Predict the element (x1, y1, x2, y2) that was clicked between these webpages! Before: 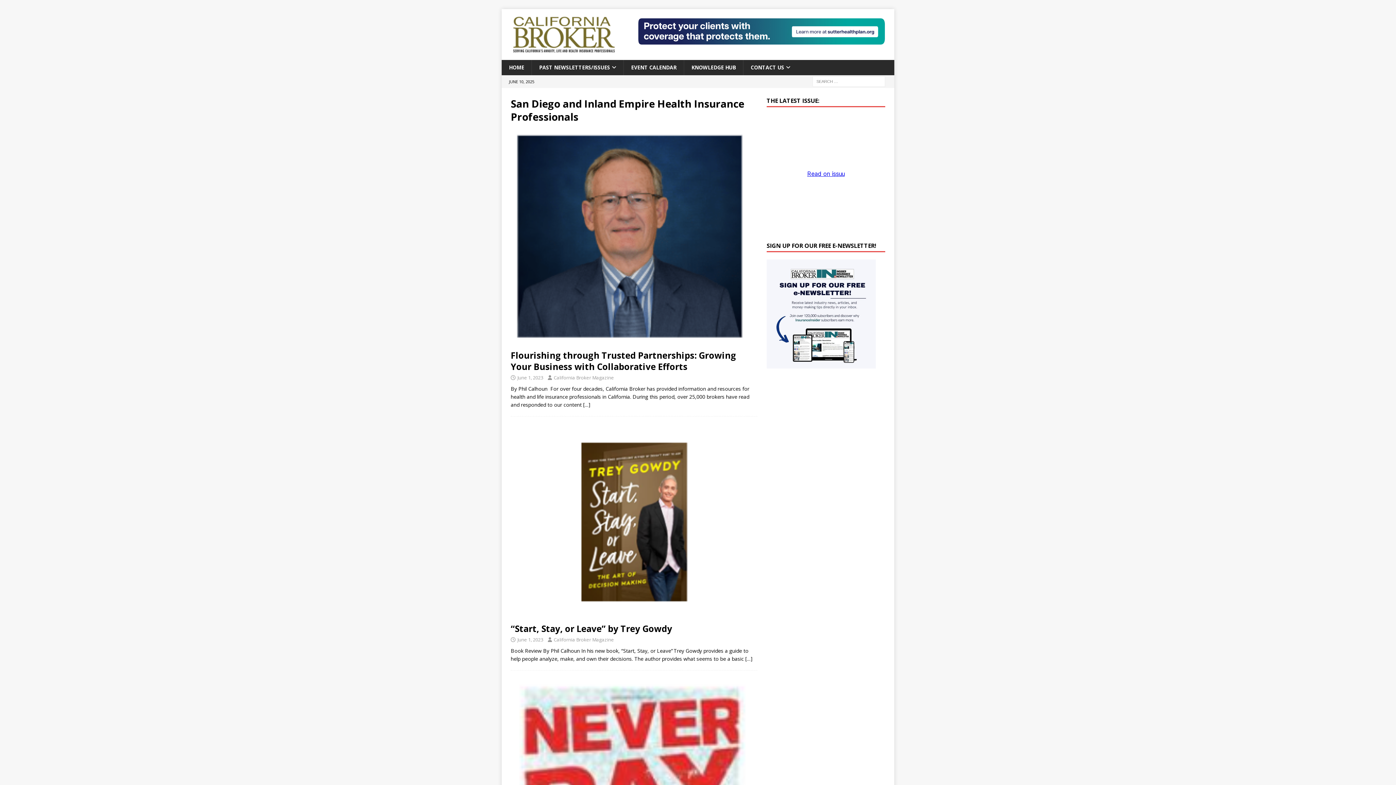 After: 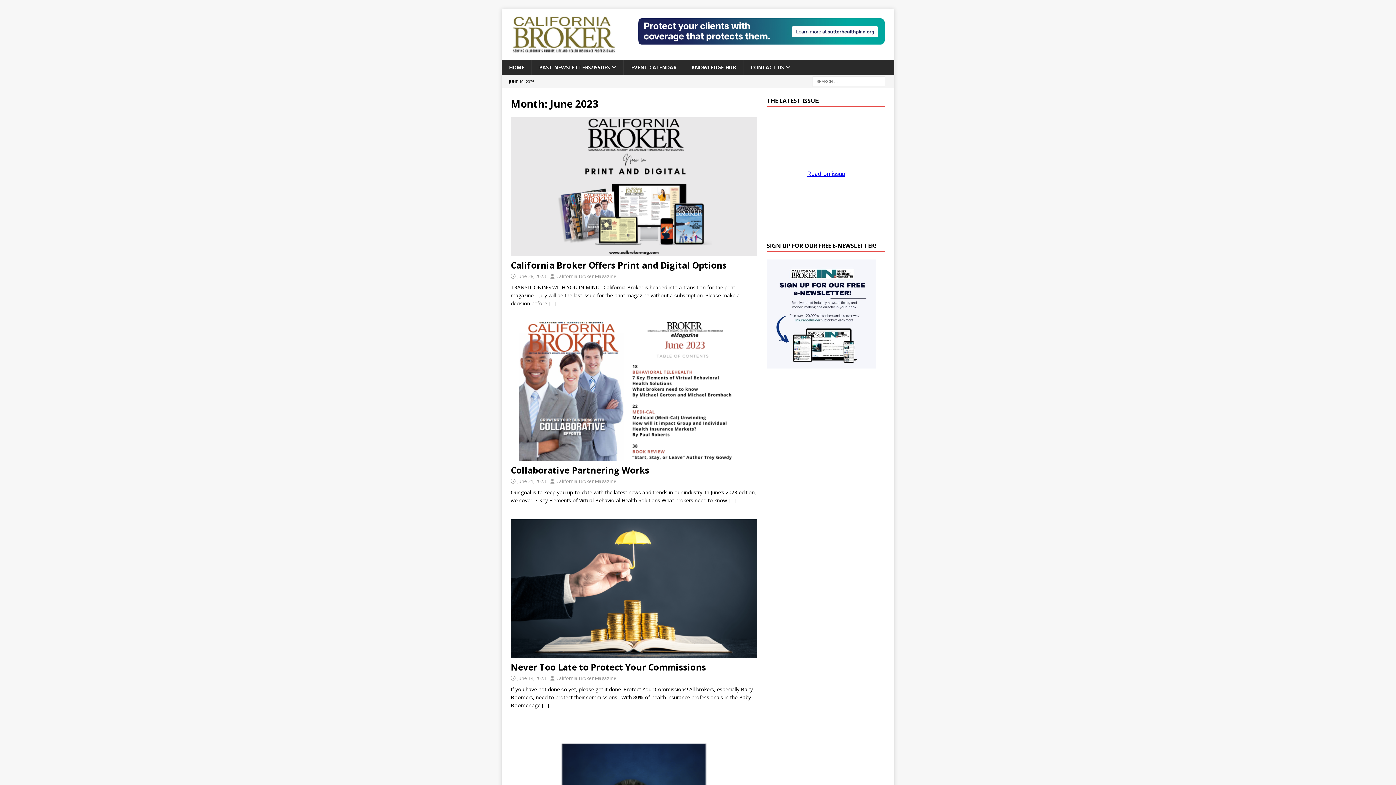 Action: label: June 1, 2023 bbox: (517, 374, 543, 381)